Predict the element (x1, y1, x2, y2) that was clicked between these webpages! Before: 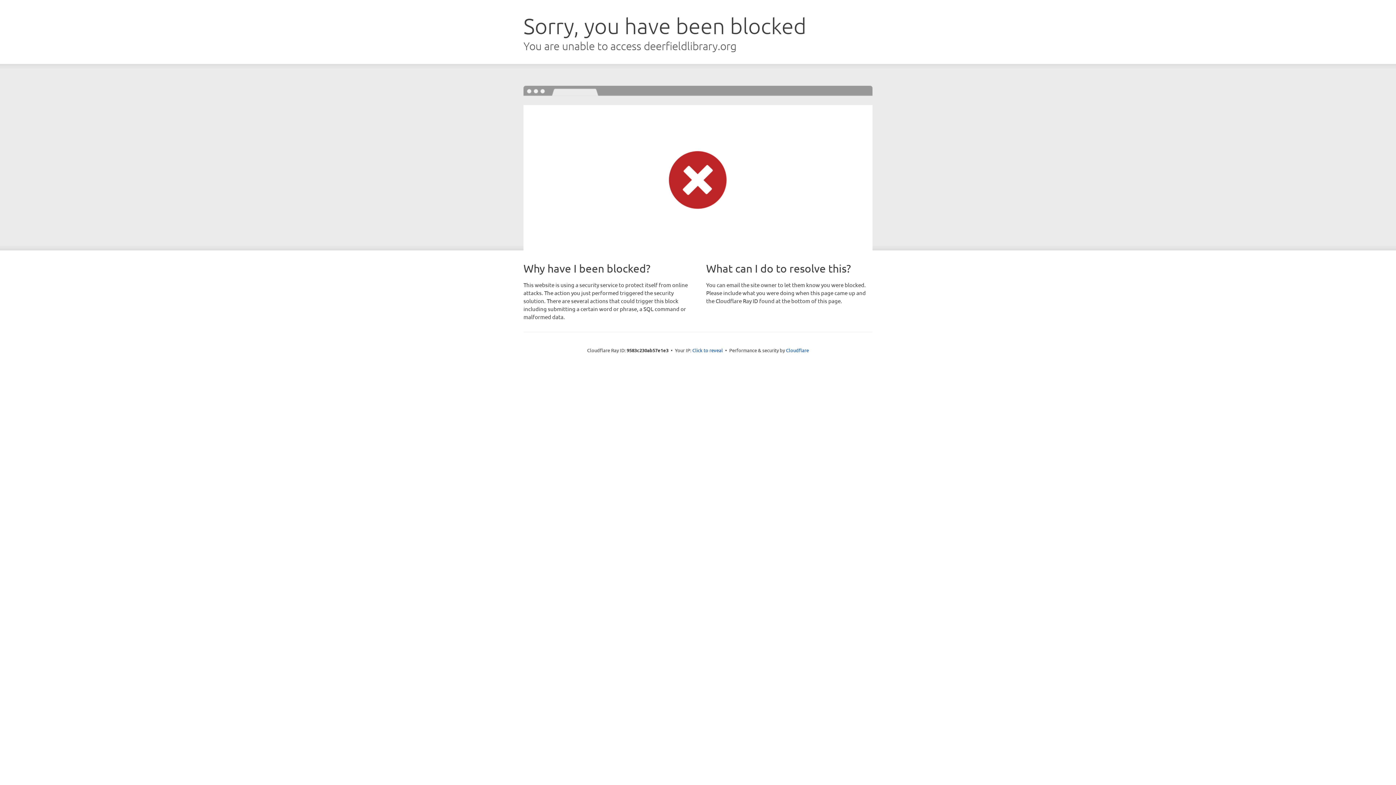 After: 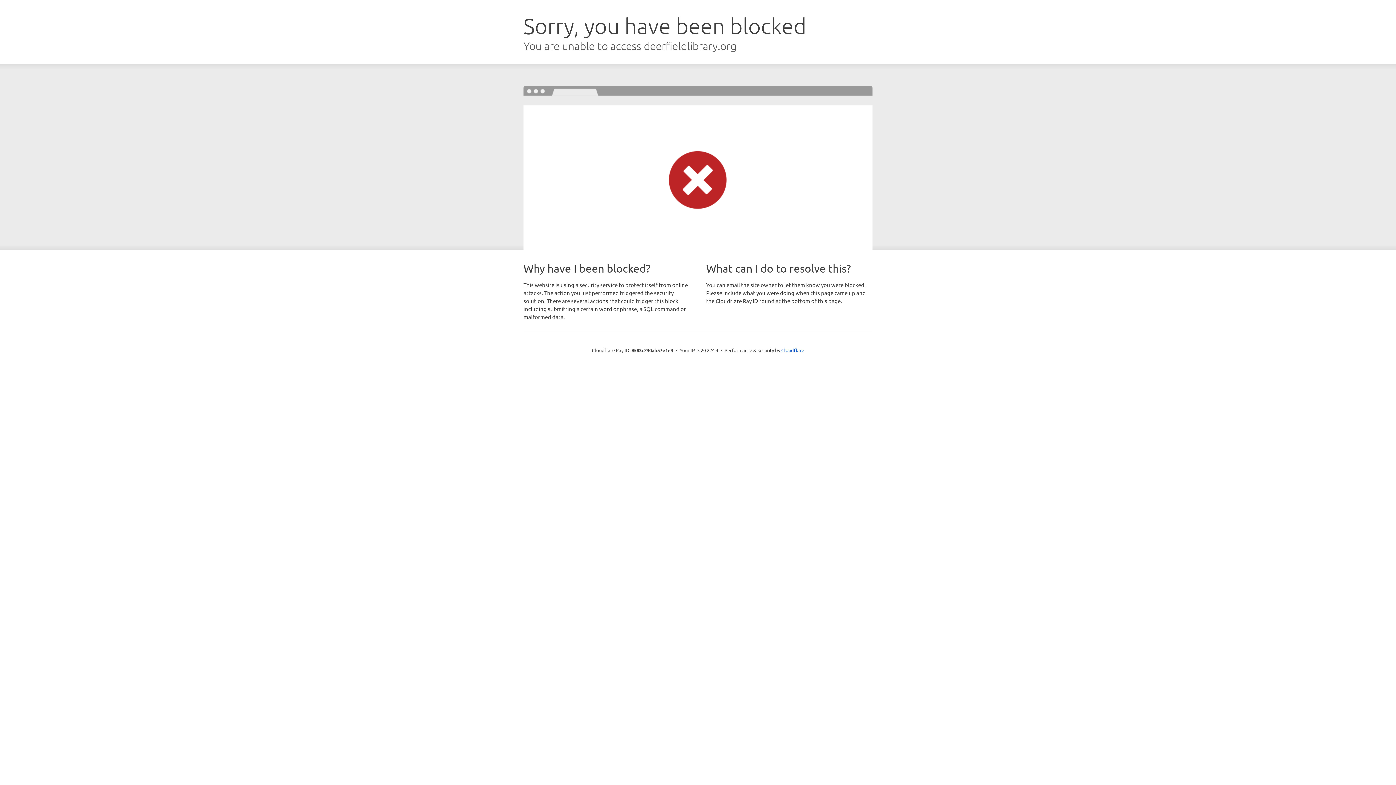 Action: bbox: (692, 346, 723, 353) label: Click to reveal